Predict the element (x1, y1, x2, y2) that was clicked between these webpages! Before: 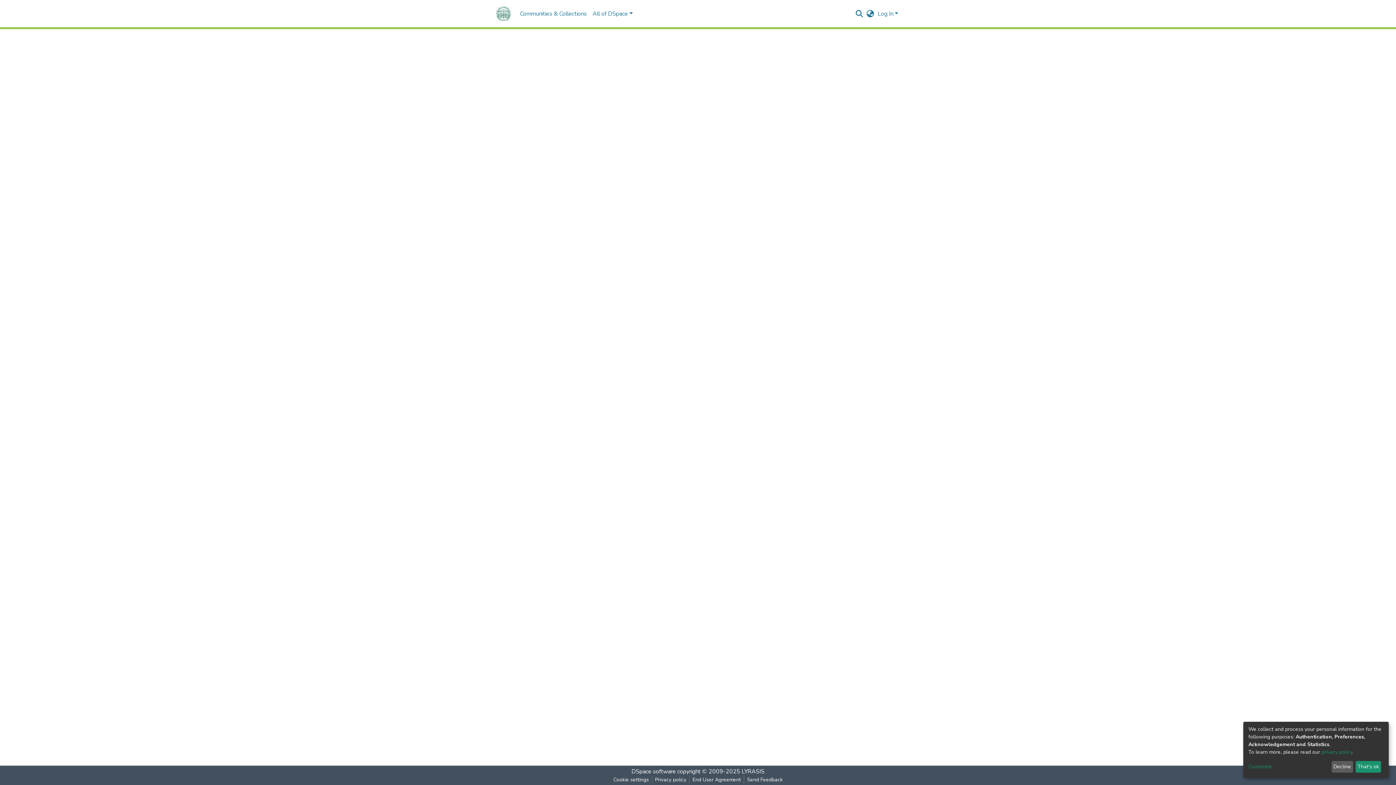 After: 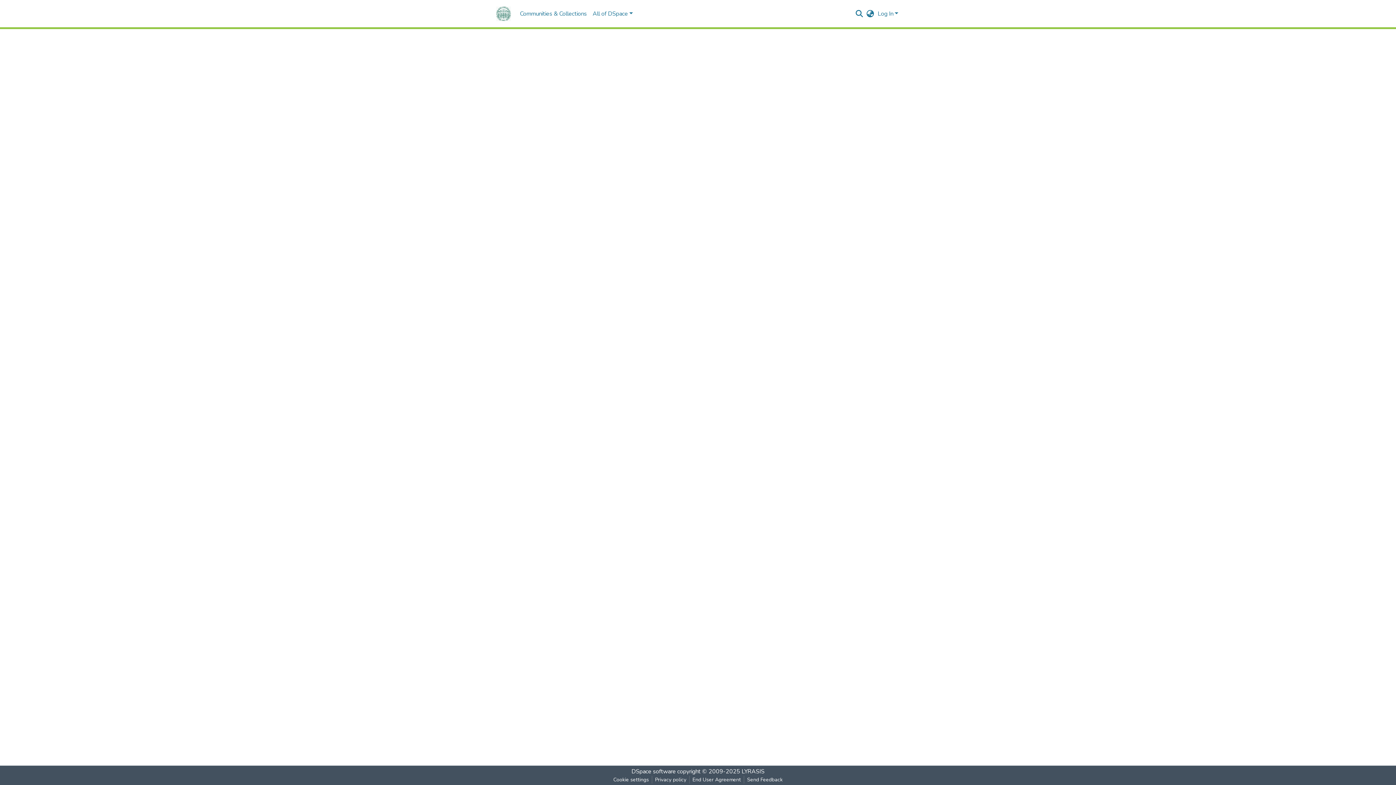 Action: bbox: (1331, 761, 1353, 773) label: Decline